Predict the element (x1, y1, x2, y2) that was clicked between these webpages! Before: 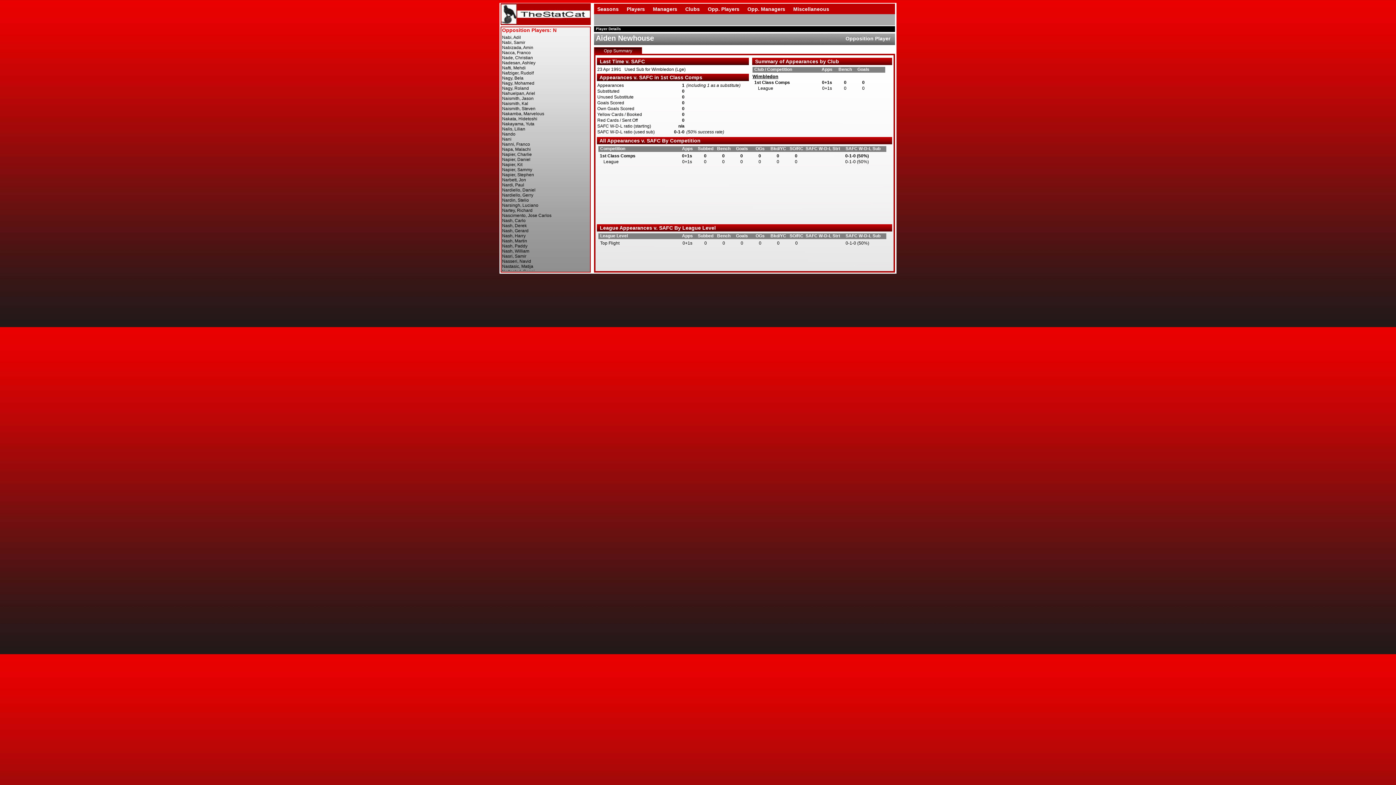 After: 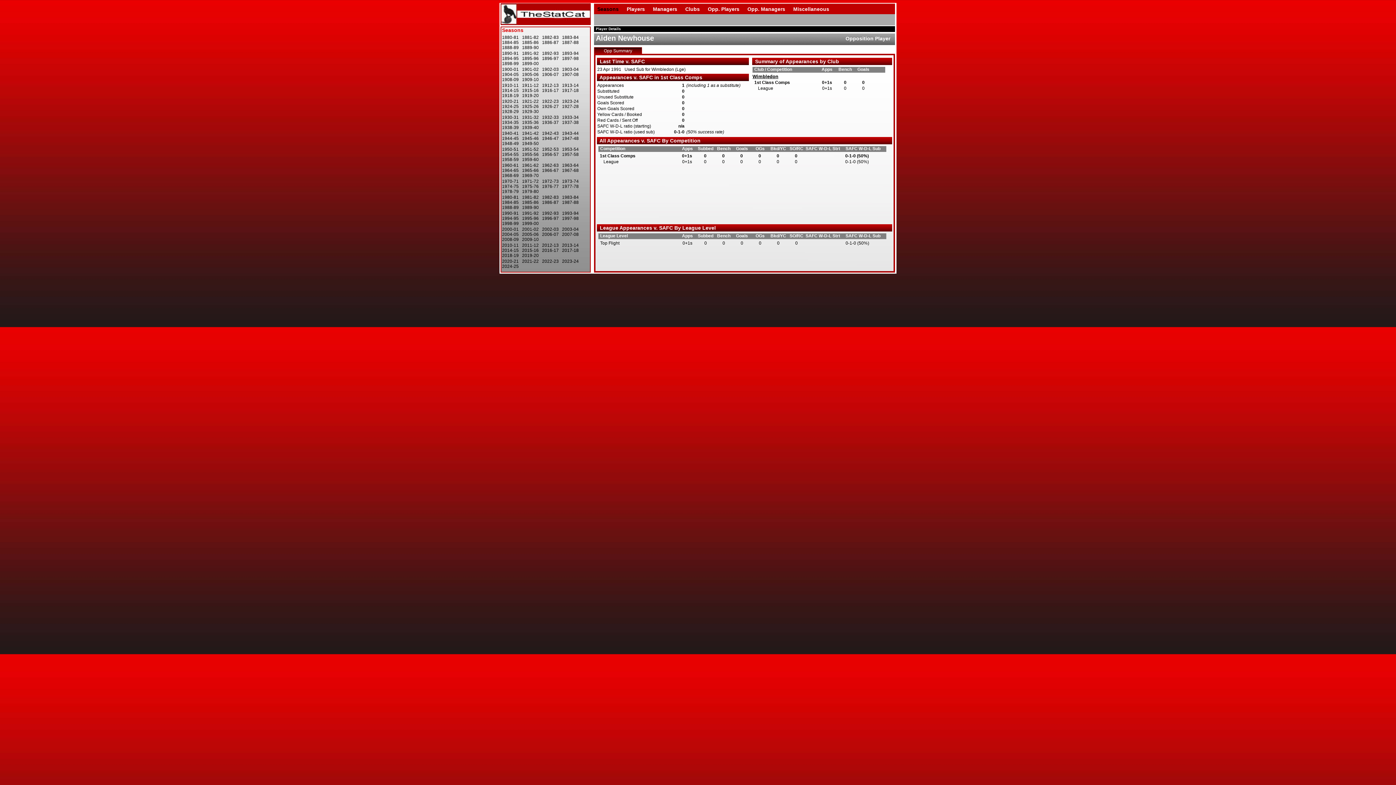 Action: bbox: (594, 3, 622, 14) label: Seasons